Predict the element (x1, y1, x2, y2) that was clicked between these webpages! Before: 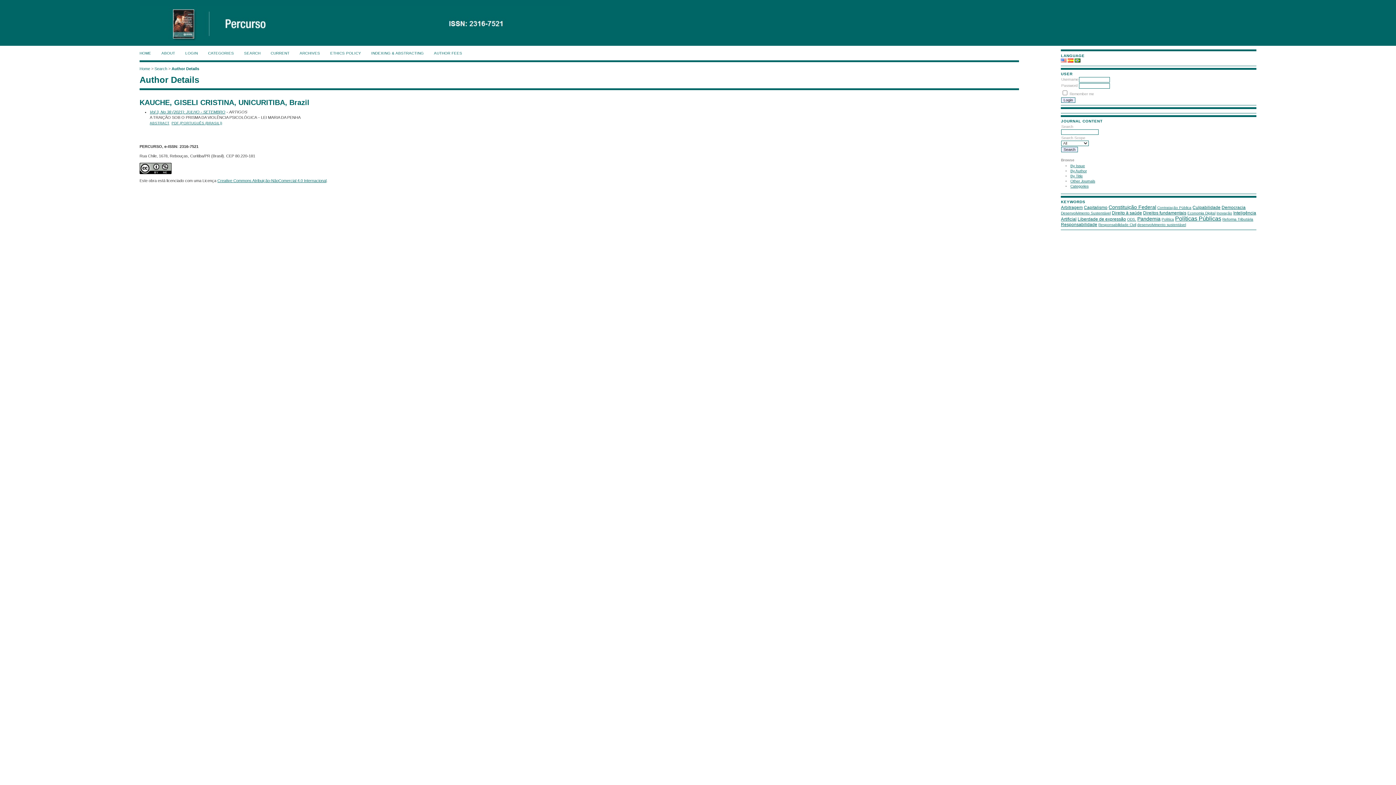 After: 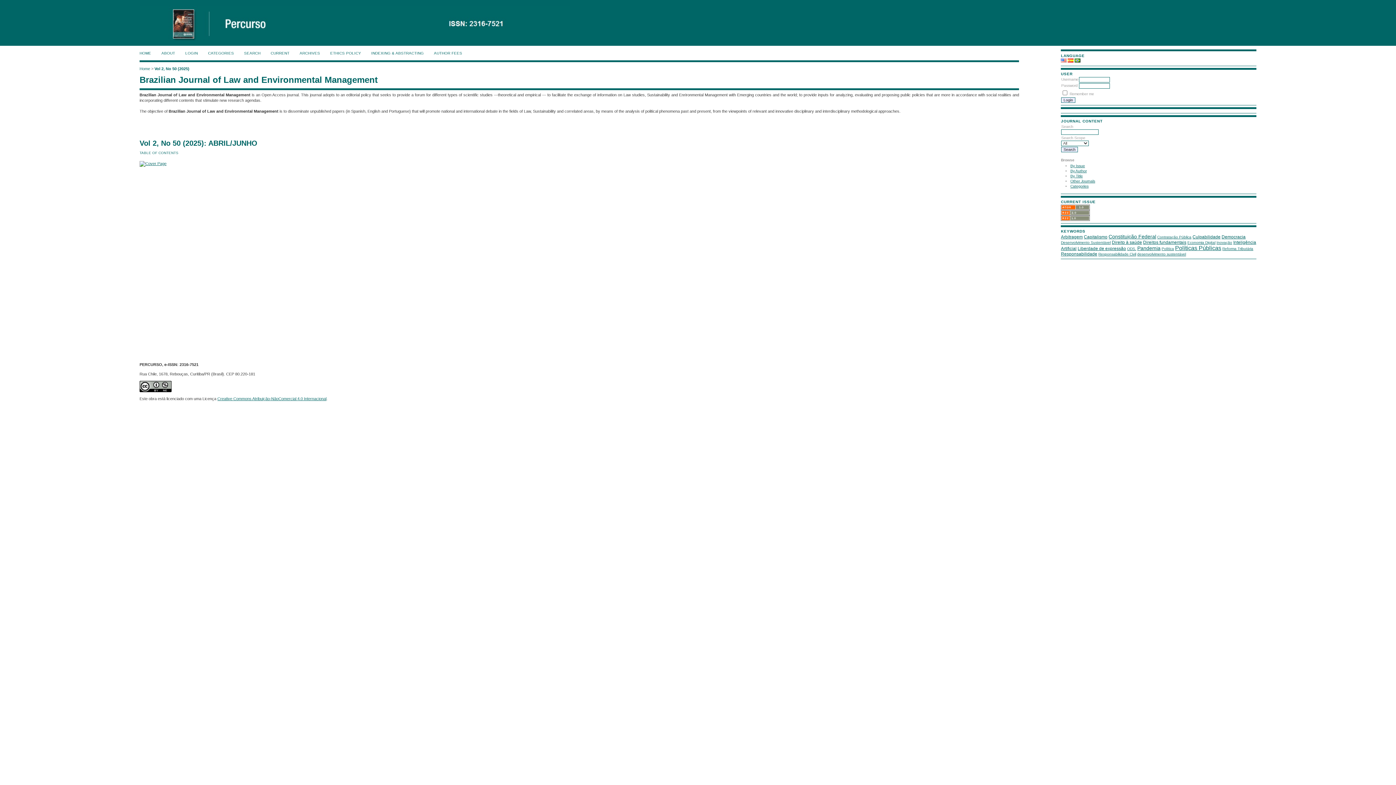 Action: label: HOME bbox: (139, 51, 151, 55)